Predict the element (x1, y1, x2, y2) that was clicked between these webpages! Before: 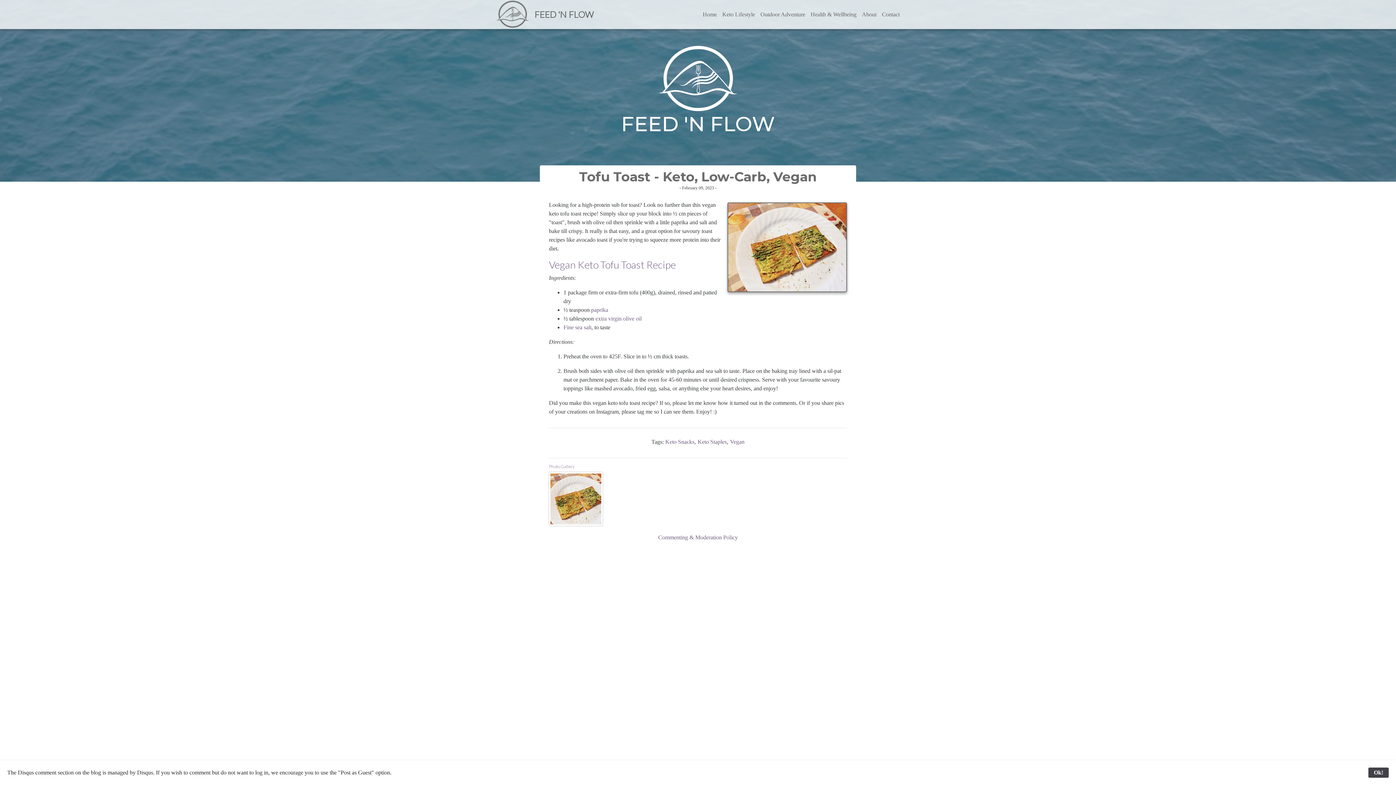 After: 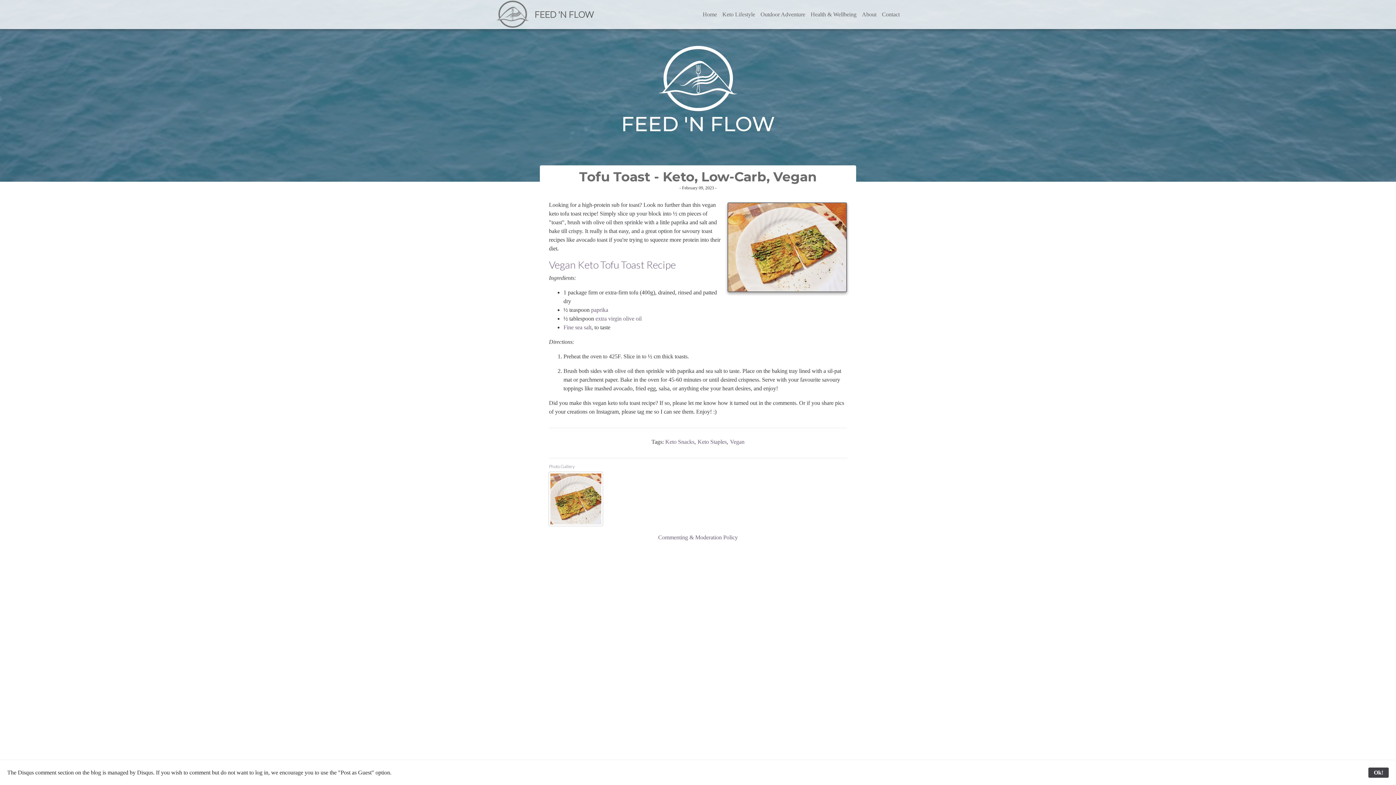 Action: label: Vegan bbox: (730, 438, 744, 445)